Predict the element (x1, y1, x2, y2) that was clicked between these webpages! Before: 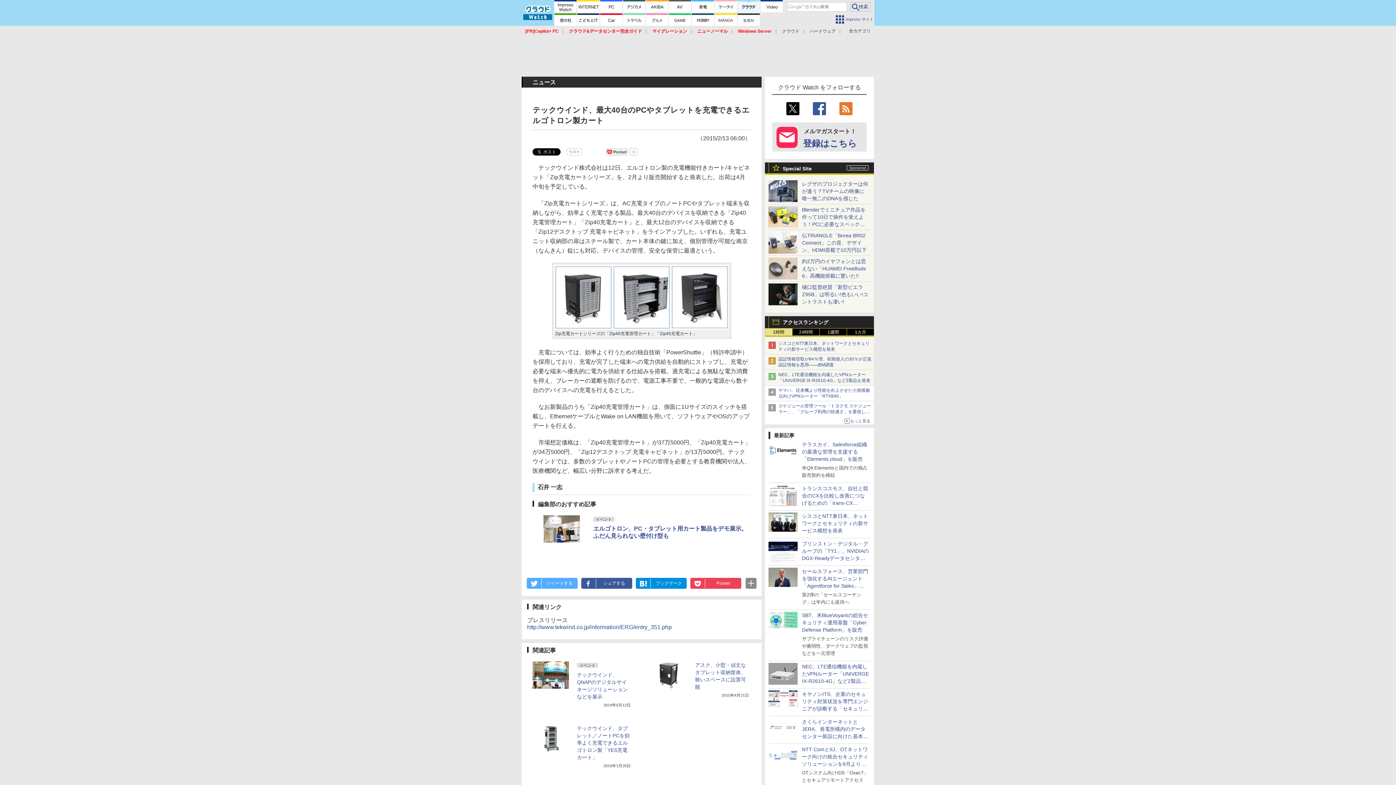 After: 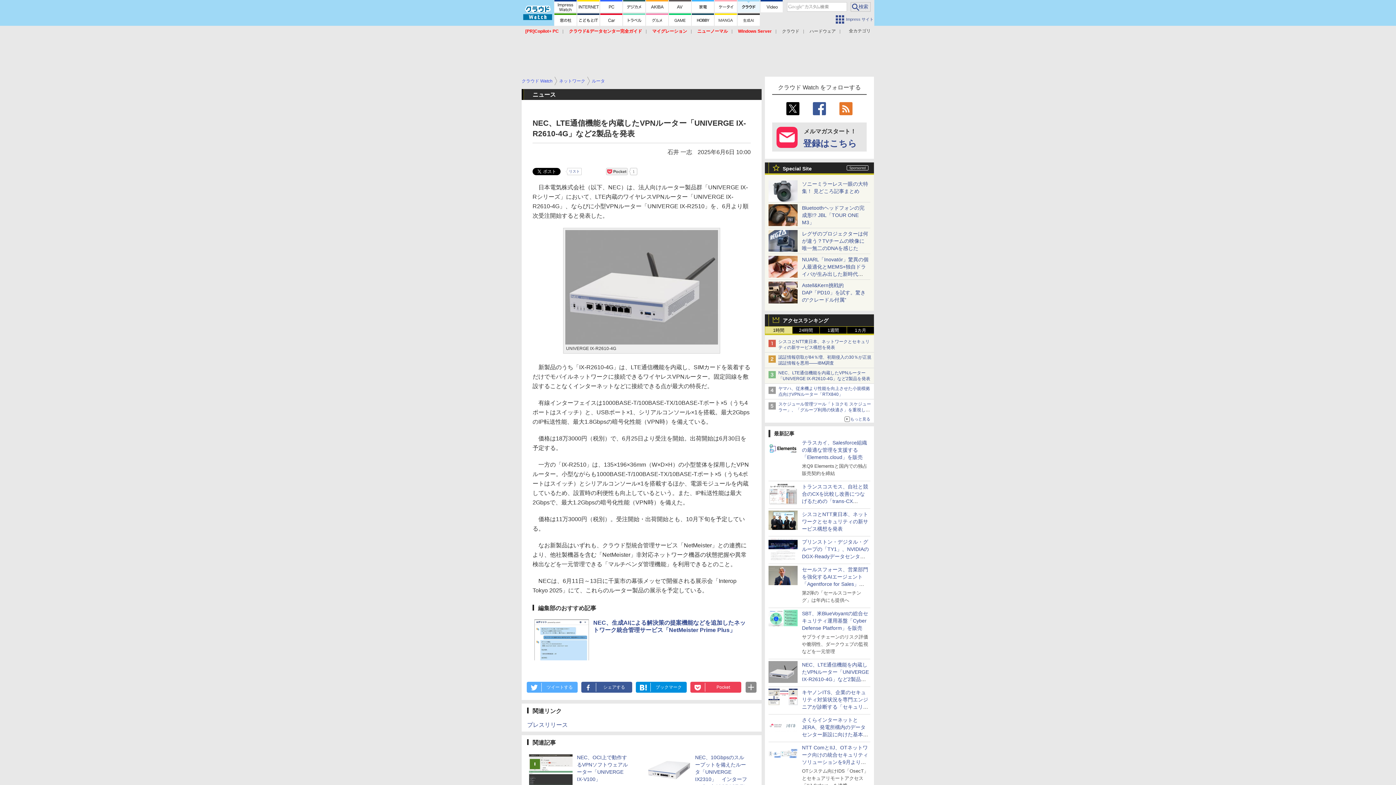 Action: bbox: (768, 678, 797, 684)